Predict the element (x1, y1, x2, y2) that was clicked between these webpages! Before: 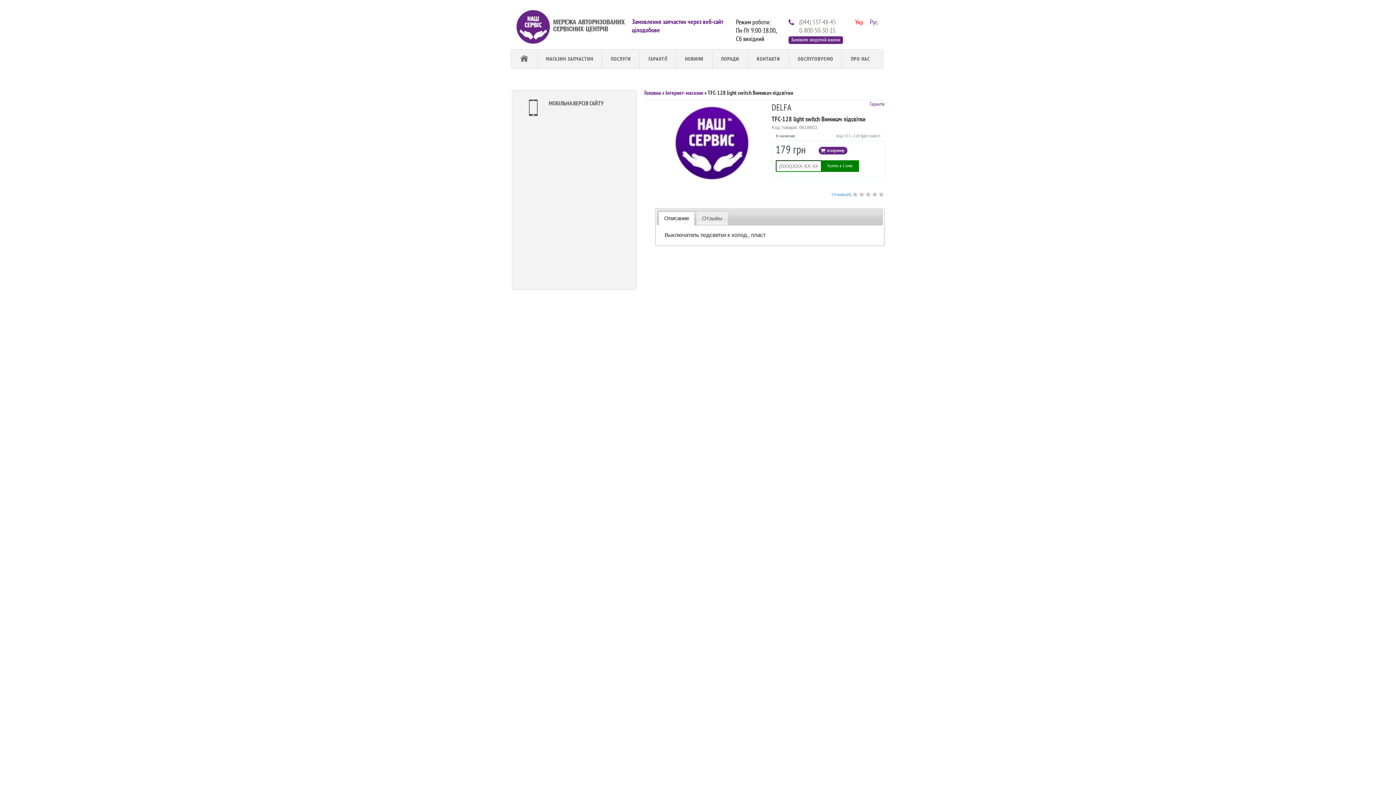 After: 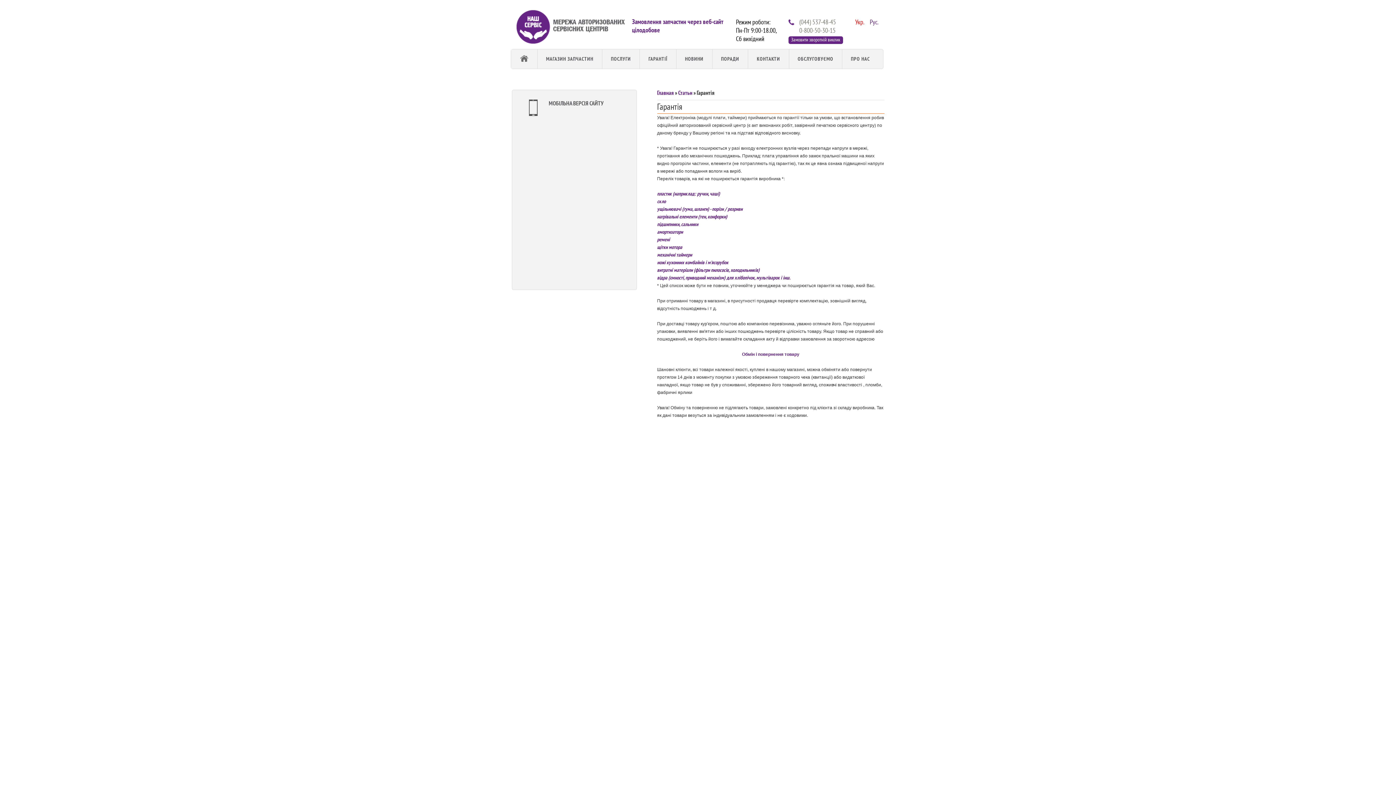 Action: bbox: (870, 100, 884, 107) label: Гарантія